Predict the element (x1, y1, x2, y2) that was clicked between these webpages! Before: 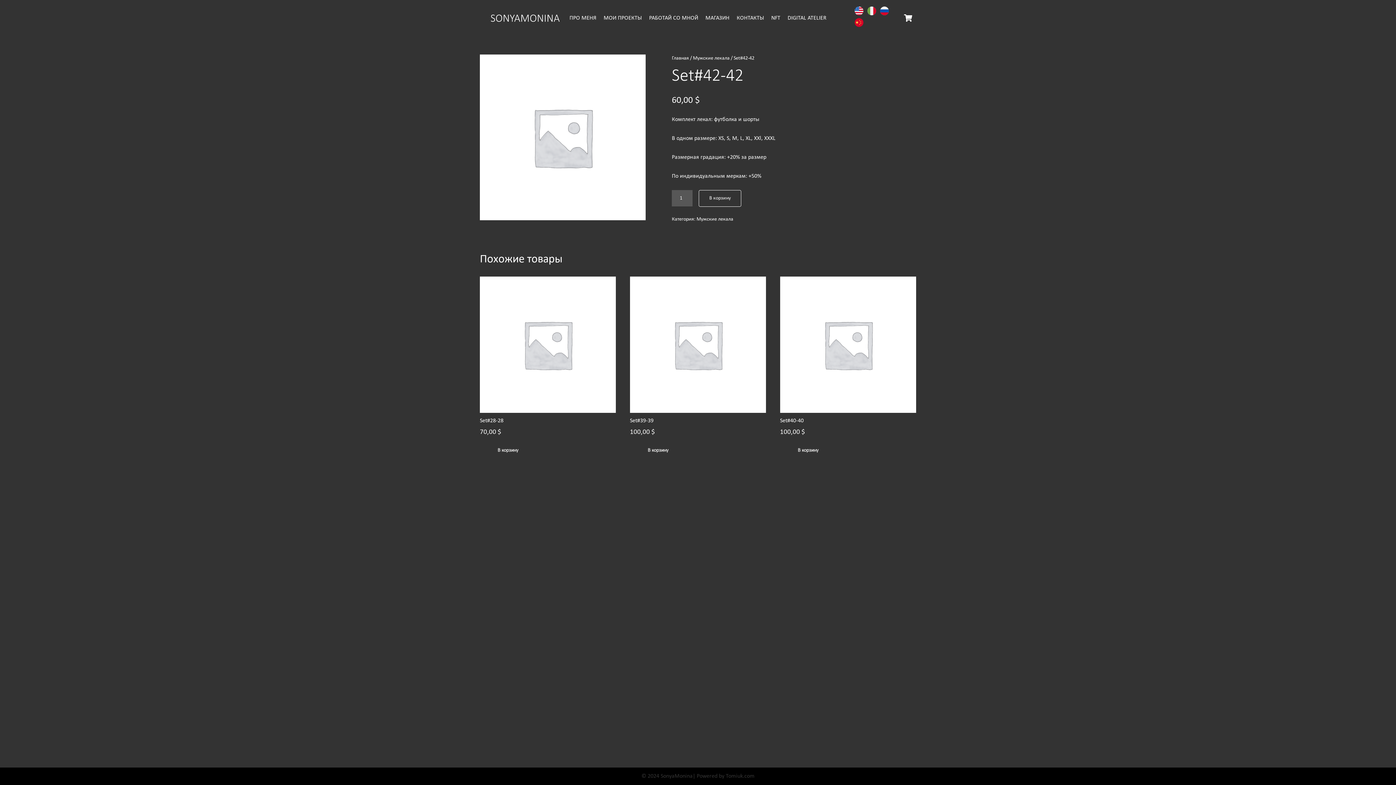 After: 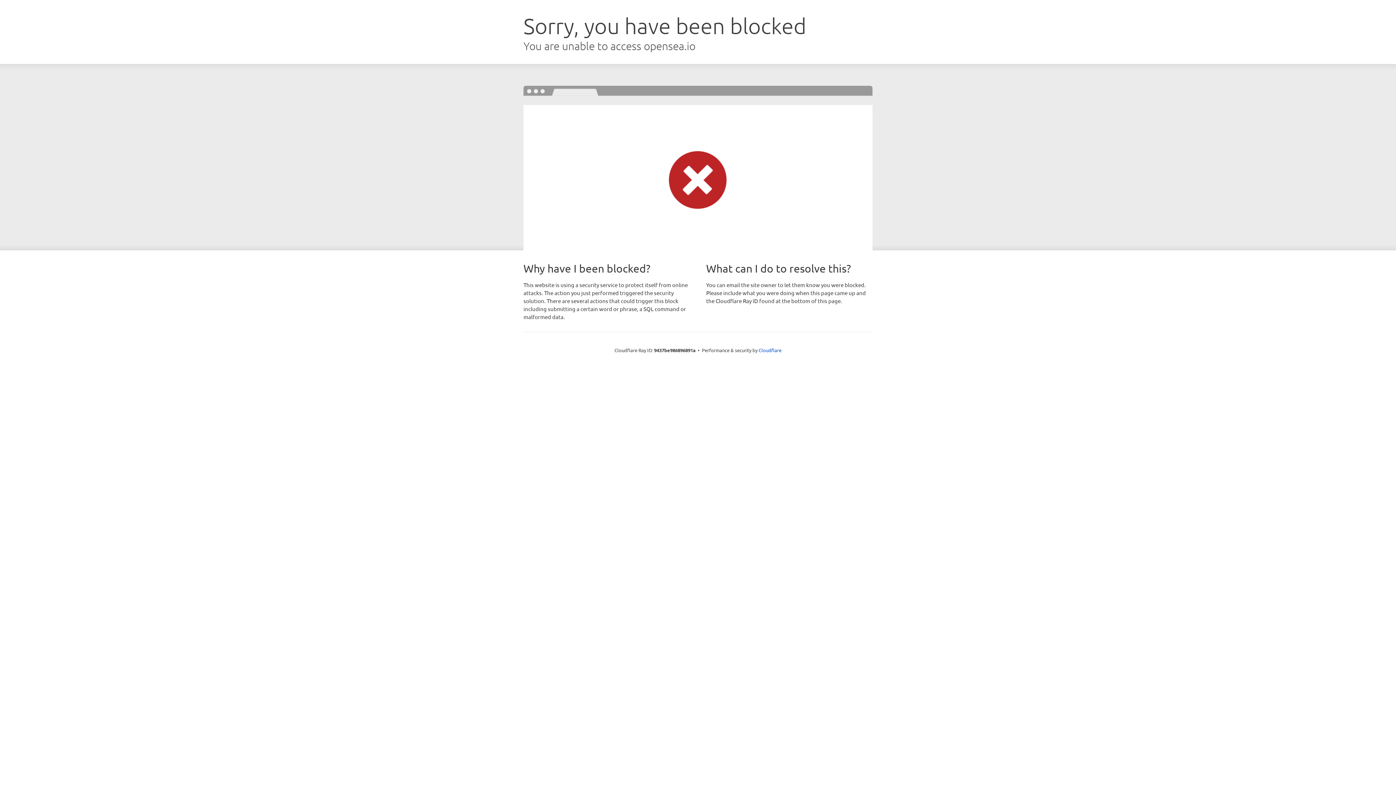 Action: label: NFT bbox: (767, 0, 784, 36)